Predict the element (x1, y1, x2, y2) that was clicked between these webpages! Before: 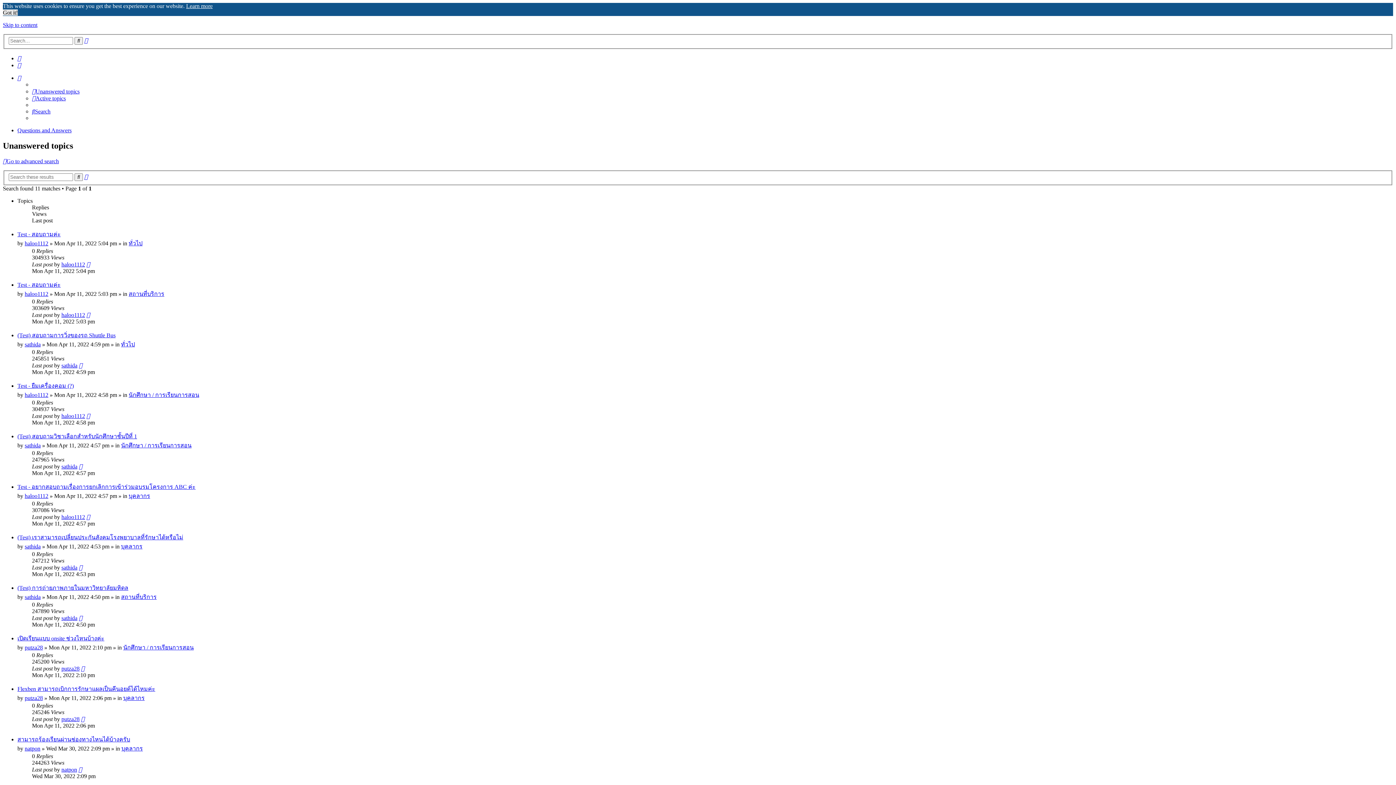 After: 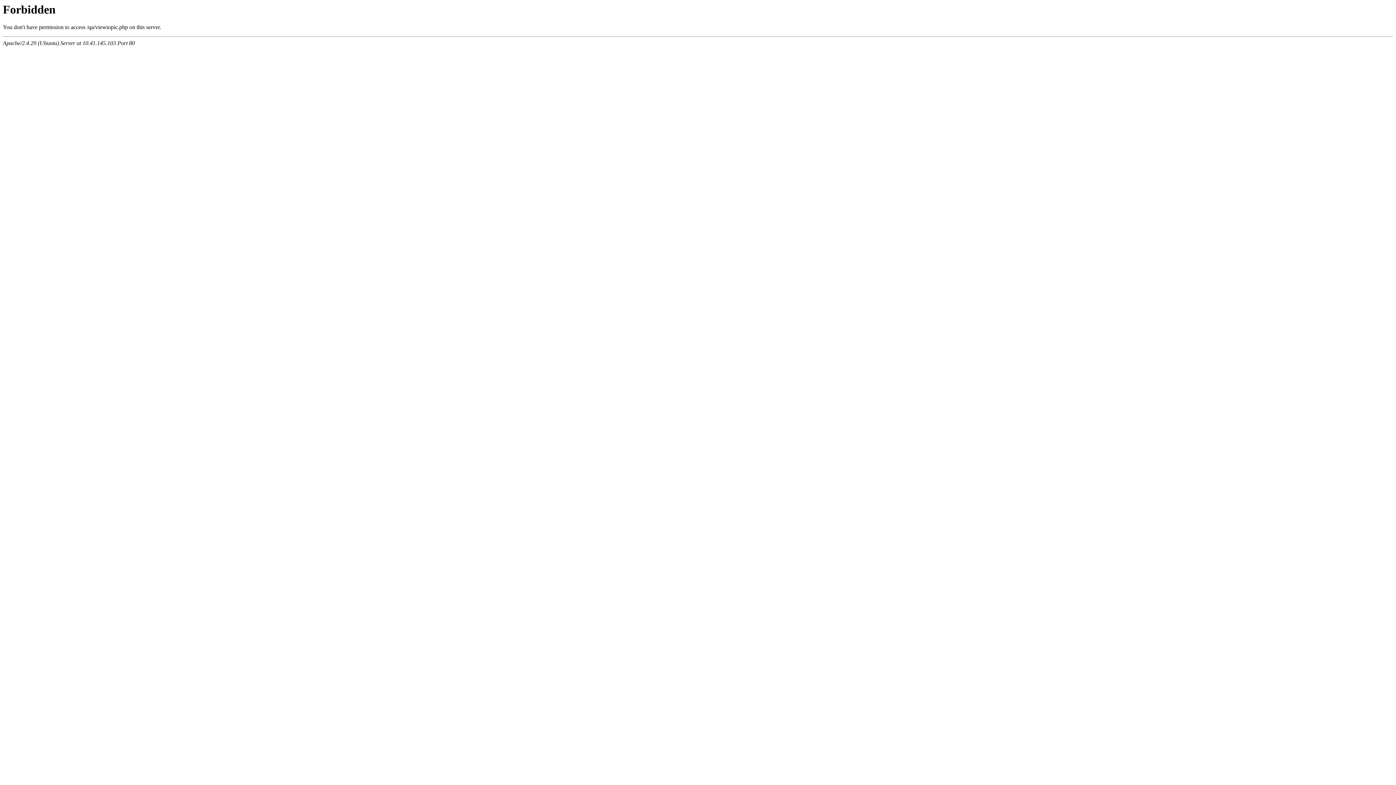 Action: bbox: (81, 665, 84, 672)